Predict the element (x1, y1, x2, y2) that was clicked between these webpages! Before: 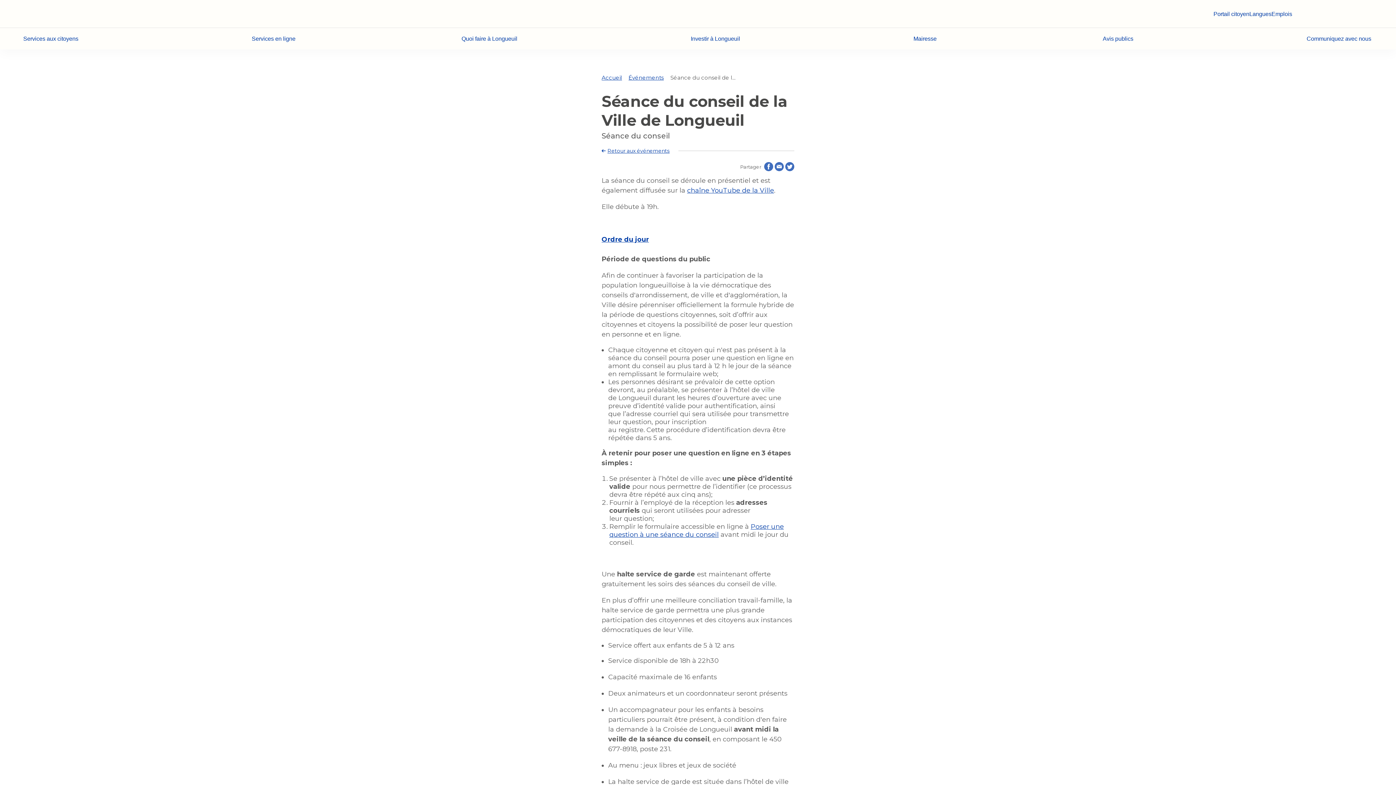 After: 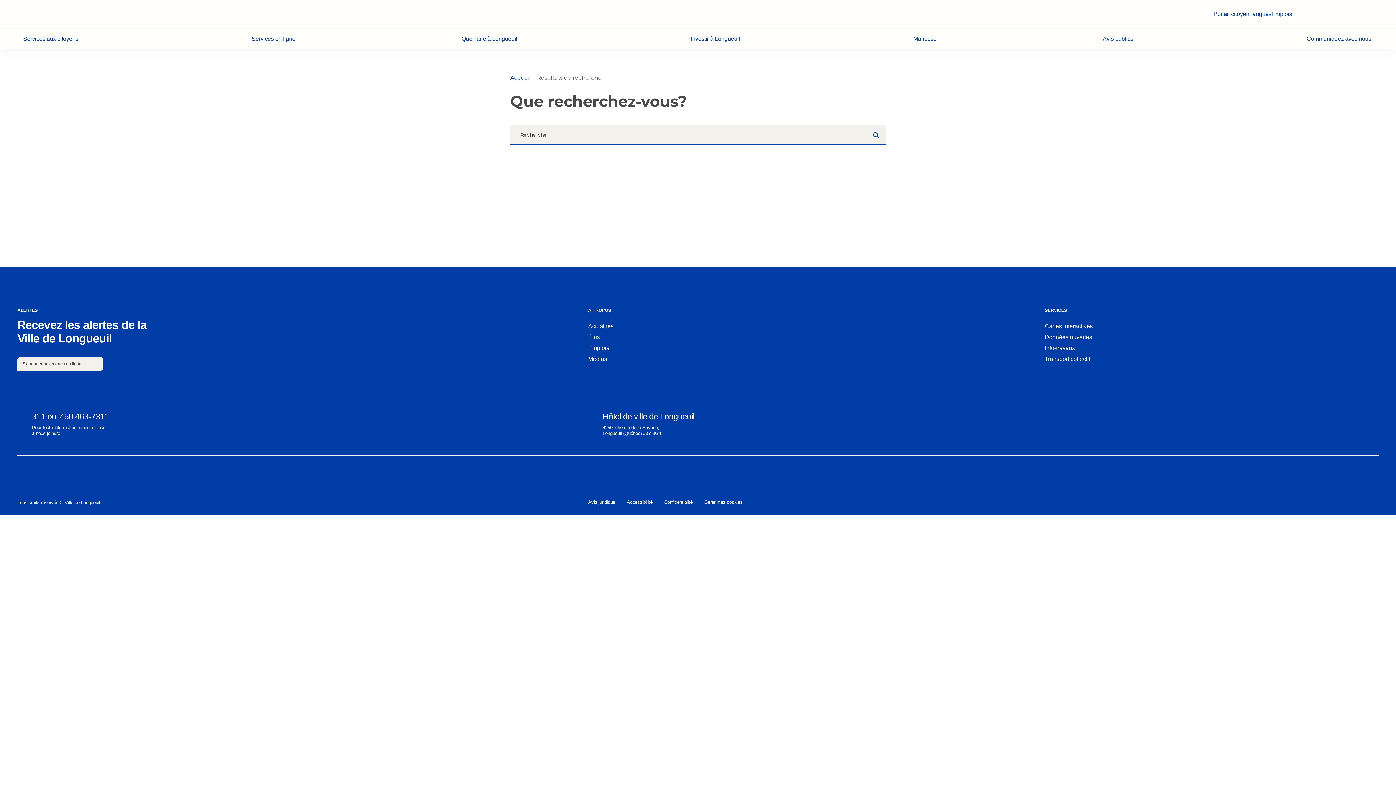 Action: bbox: (1194, 4, 1213, 23)